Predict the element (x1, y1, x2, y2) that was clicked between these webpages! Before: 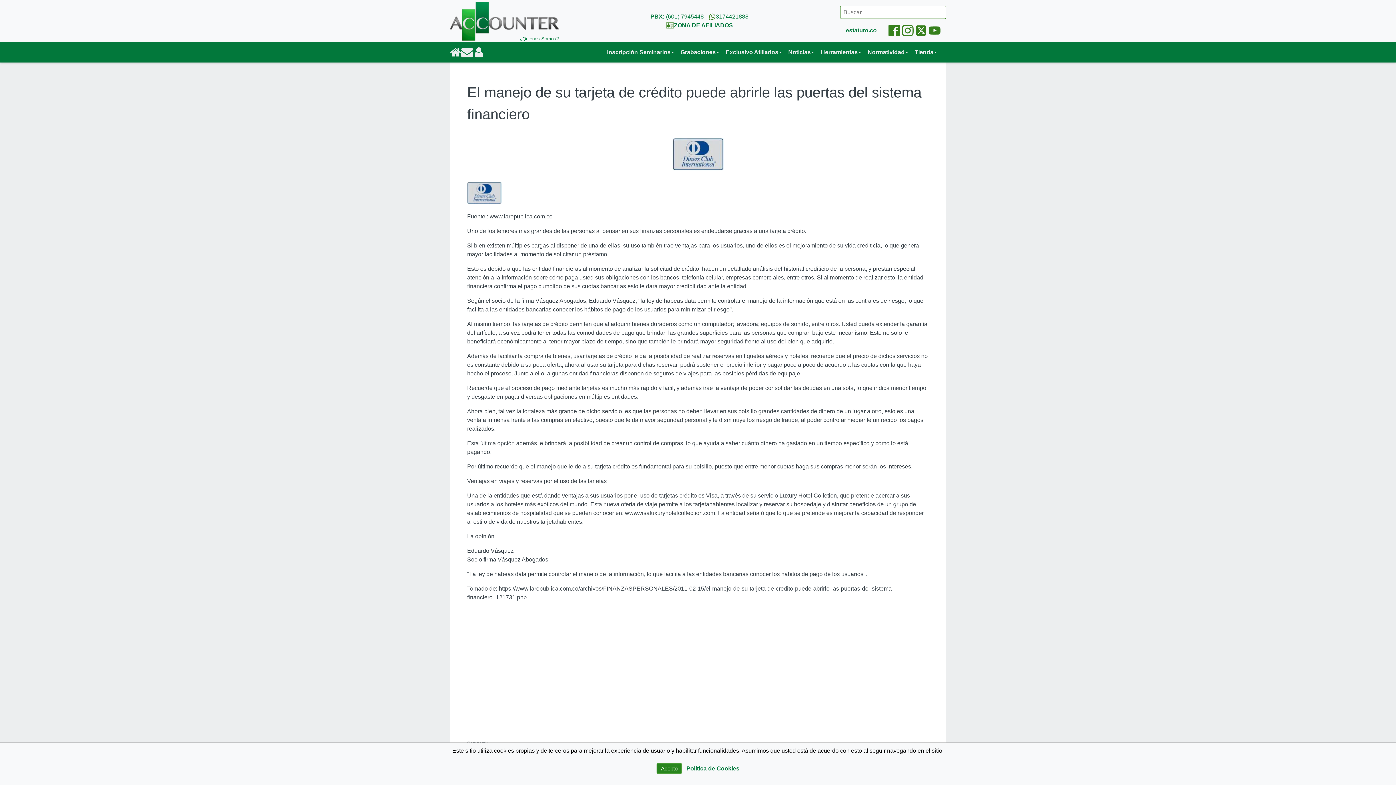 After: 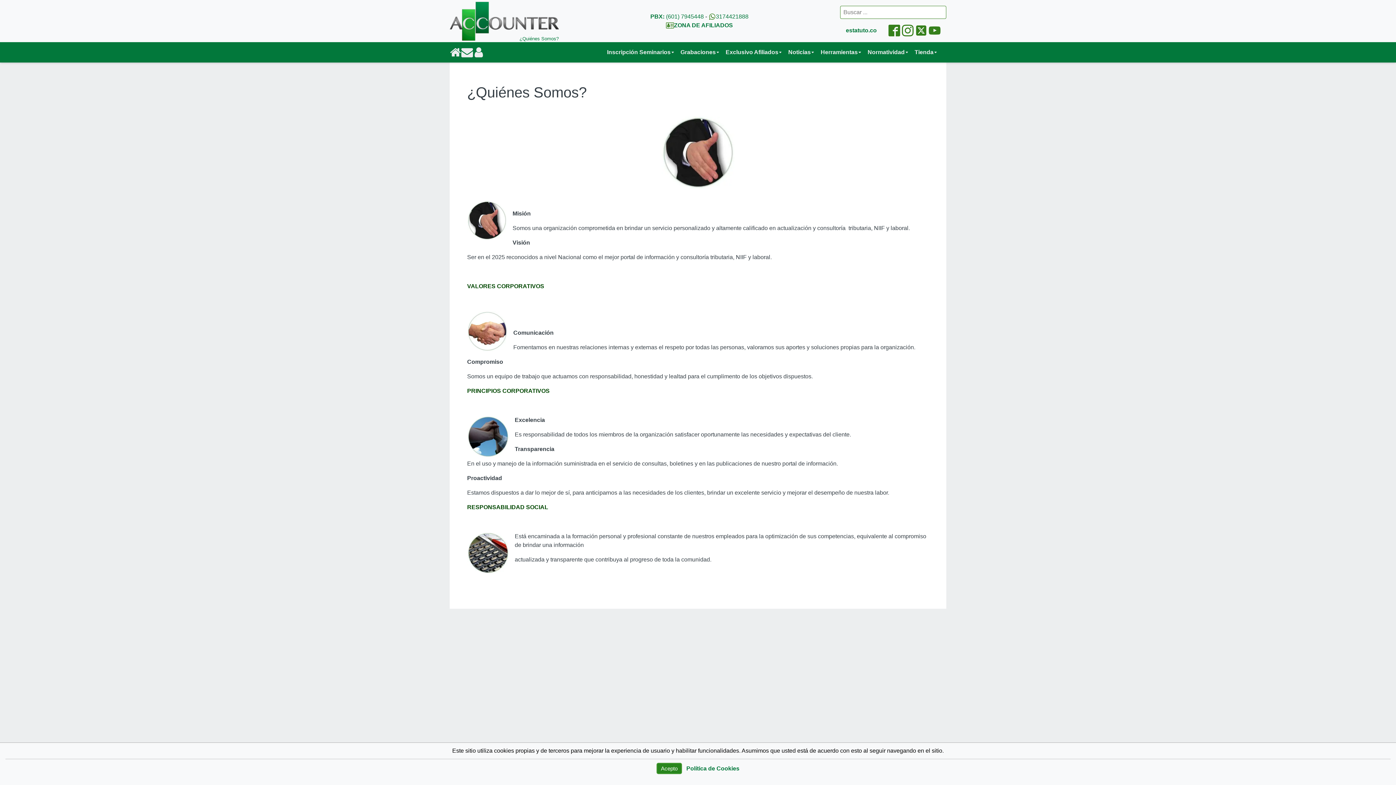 Action: label: ¿Quiénes Somos? bbox: (519, 35, 558, 42)